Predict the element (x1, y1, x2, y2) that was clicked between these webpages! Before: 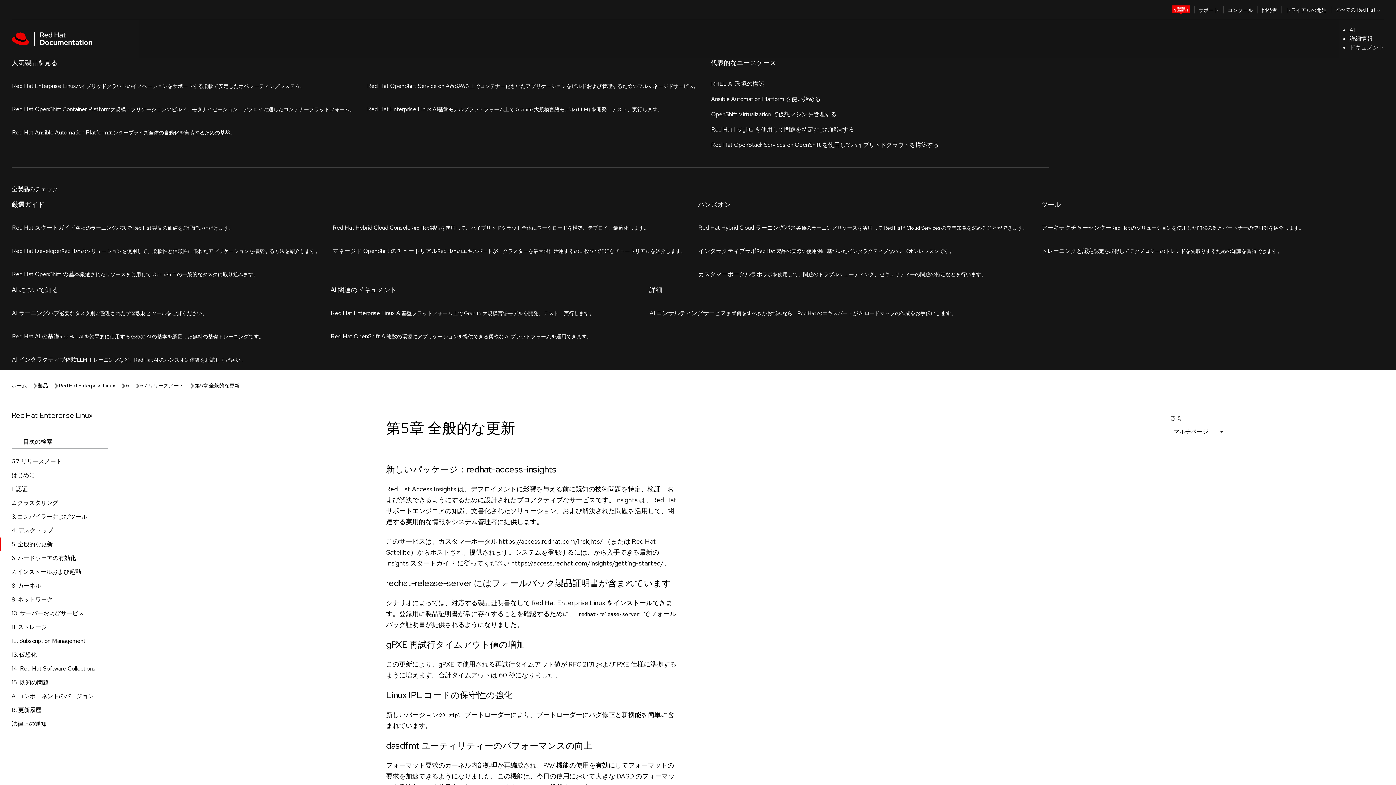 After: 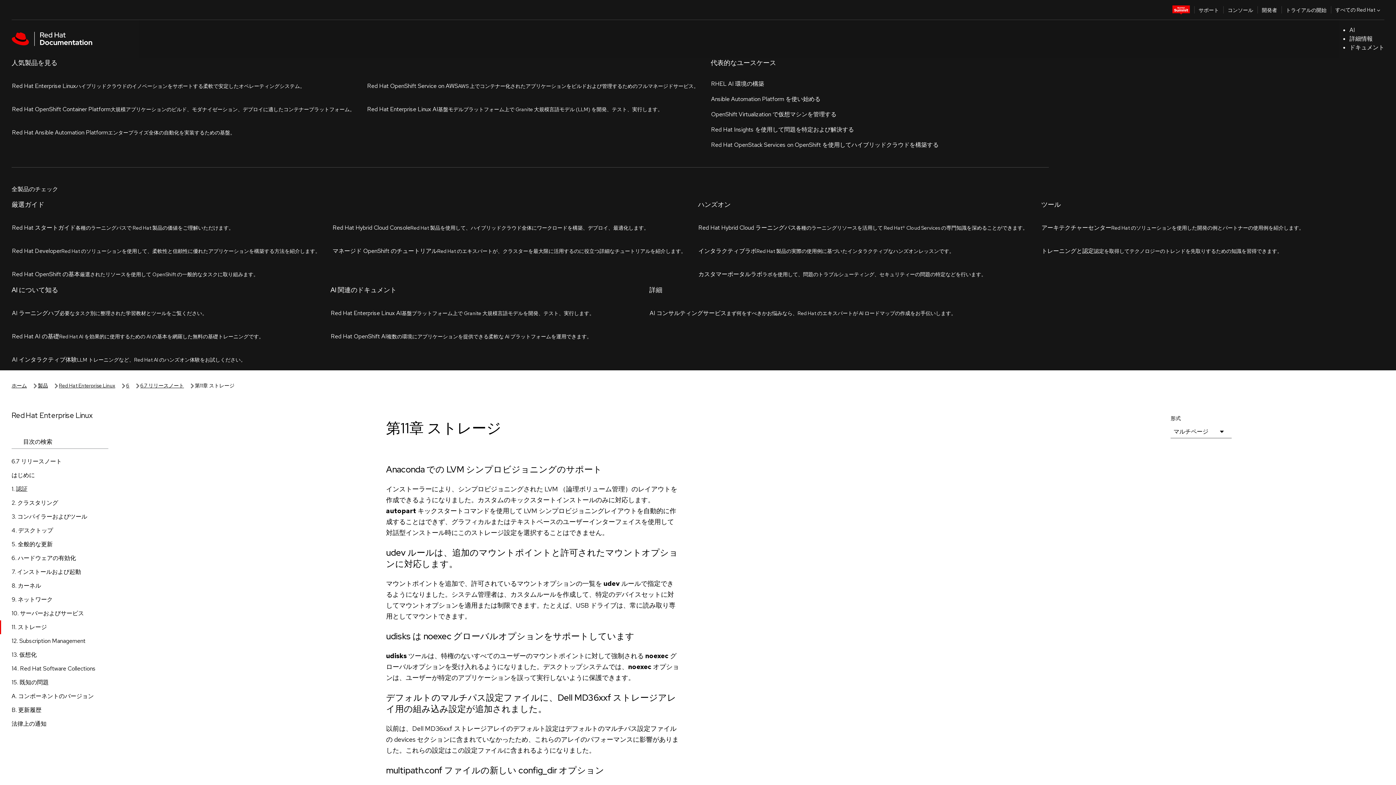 Action: bbox: (0, 296, 120, 310) label: 11. ストレージ